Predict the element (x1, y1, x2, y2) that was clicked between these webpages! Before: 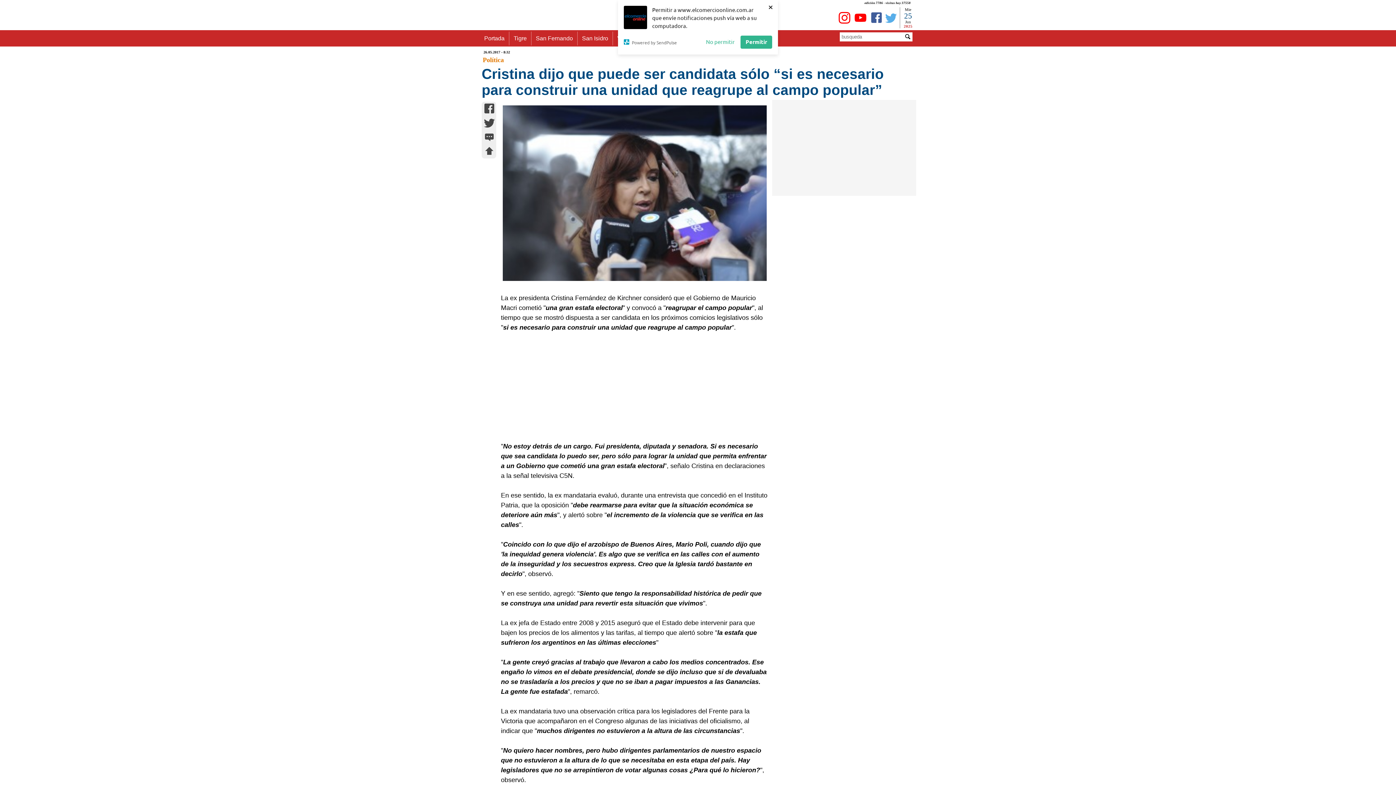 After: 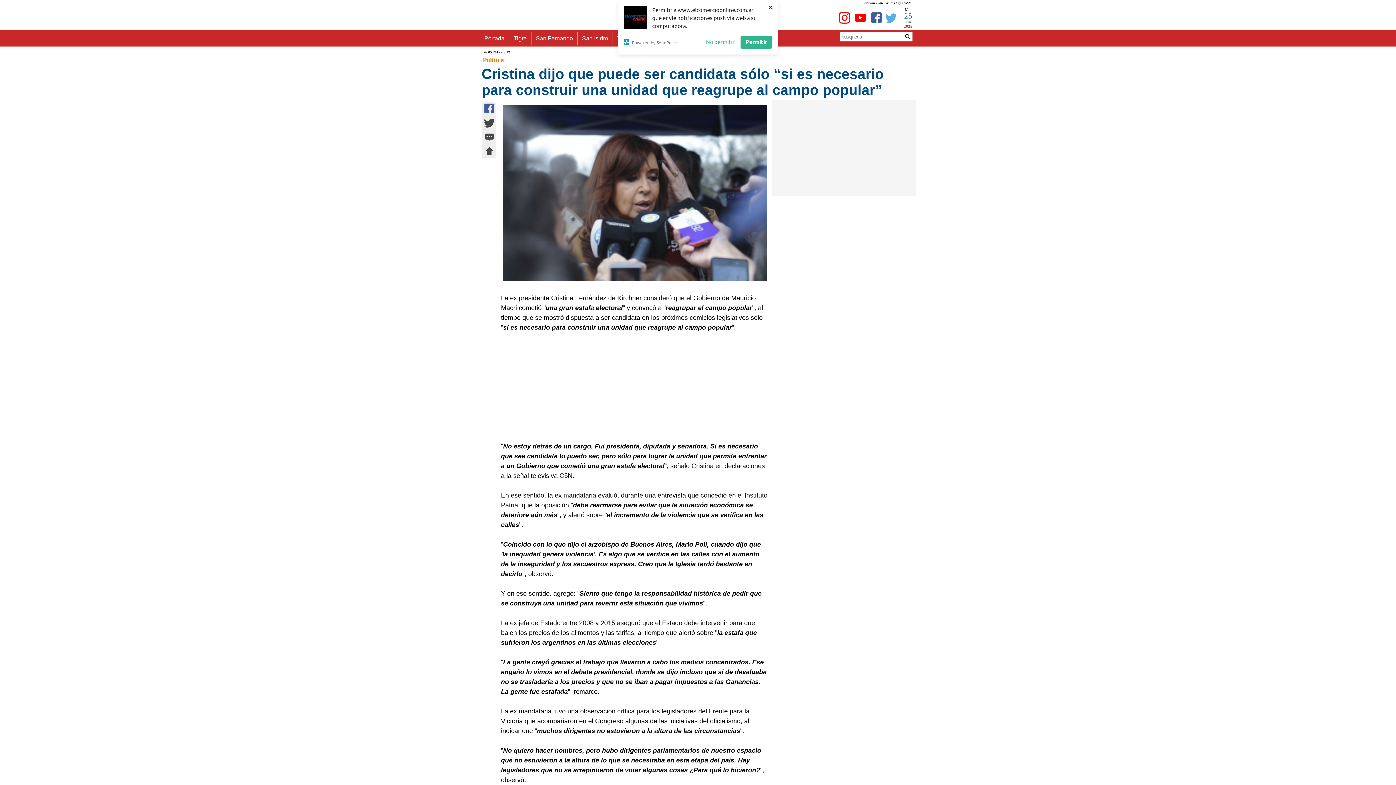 Action: bbox: (484, 103, 494, 115)